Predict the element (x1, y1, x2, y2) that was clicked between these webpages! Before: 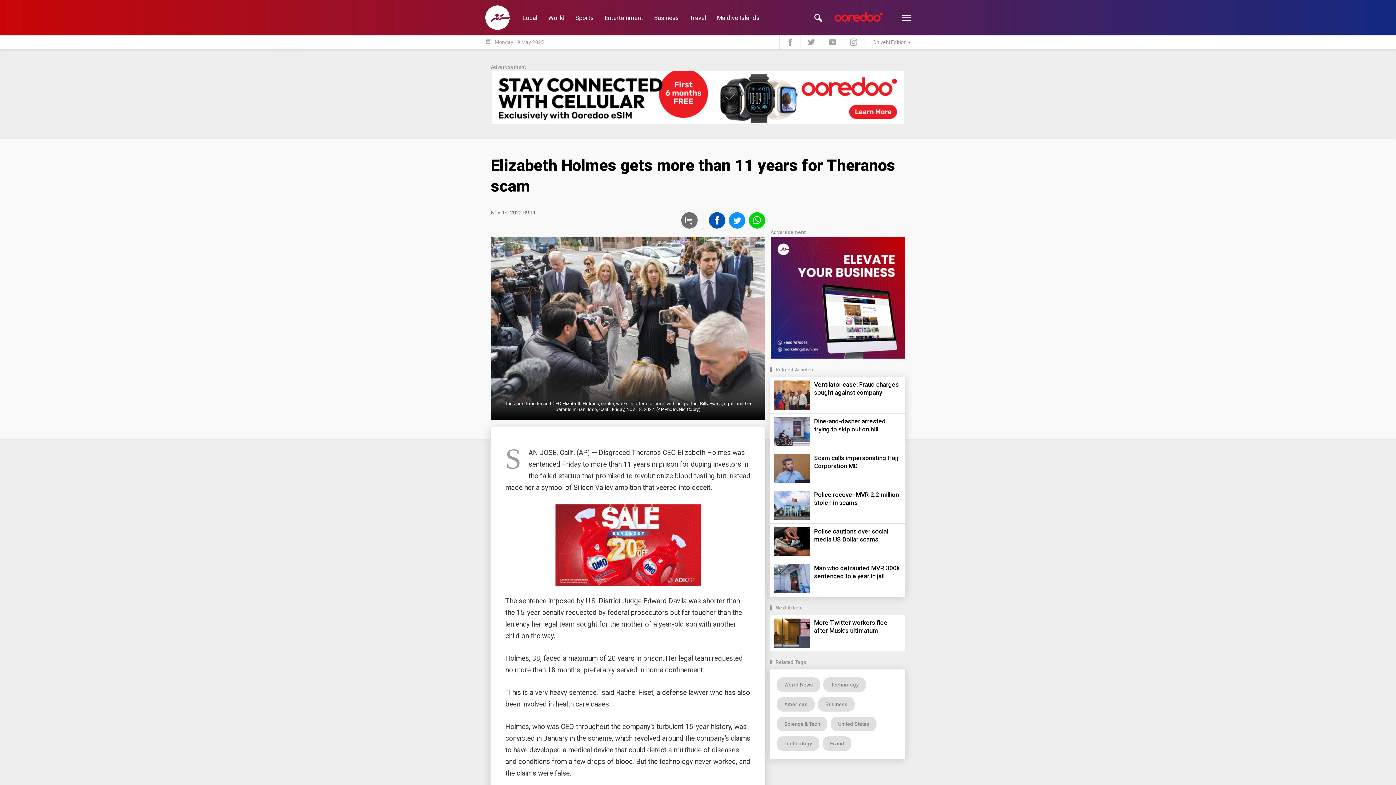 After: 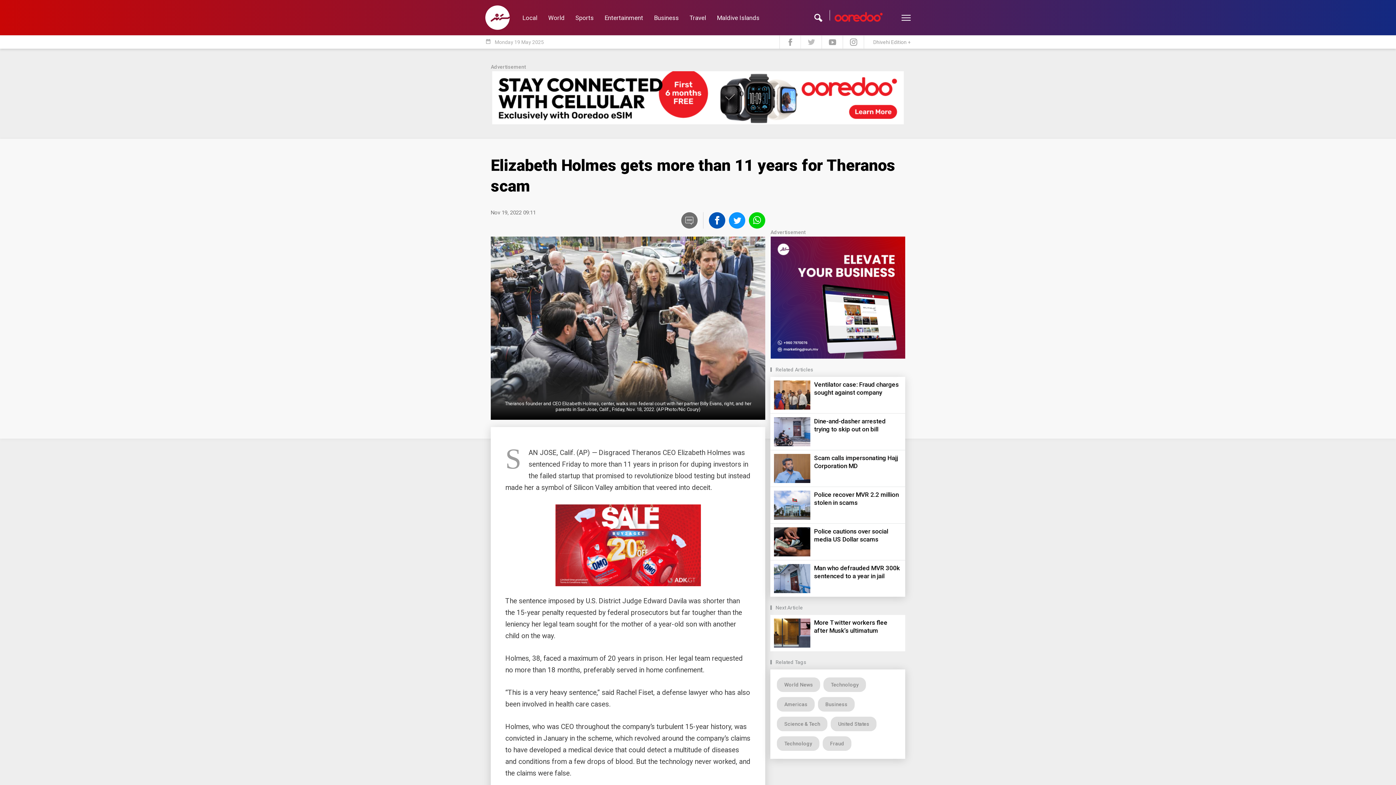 Action: bbox: (800, 35, 821, 48)